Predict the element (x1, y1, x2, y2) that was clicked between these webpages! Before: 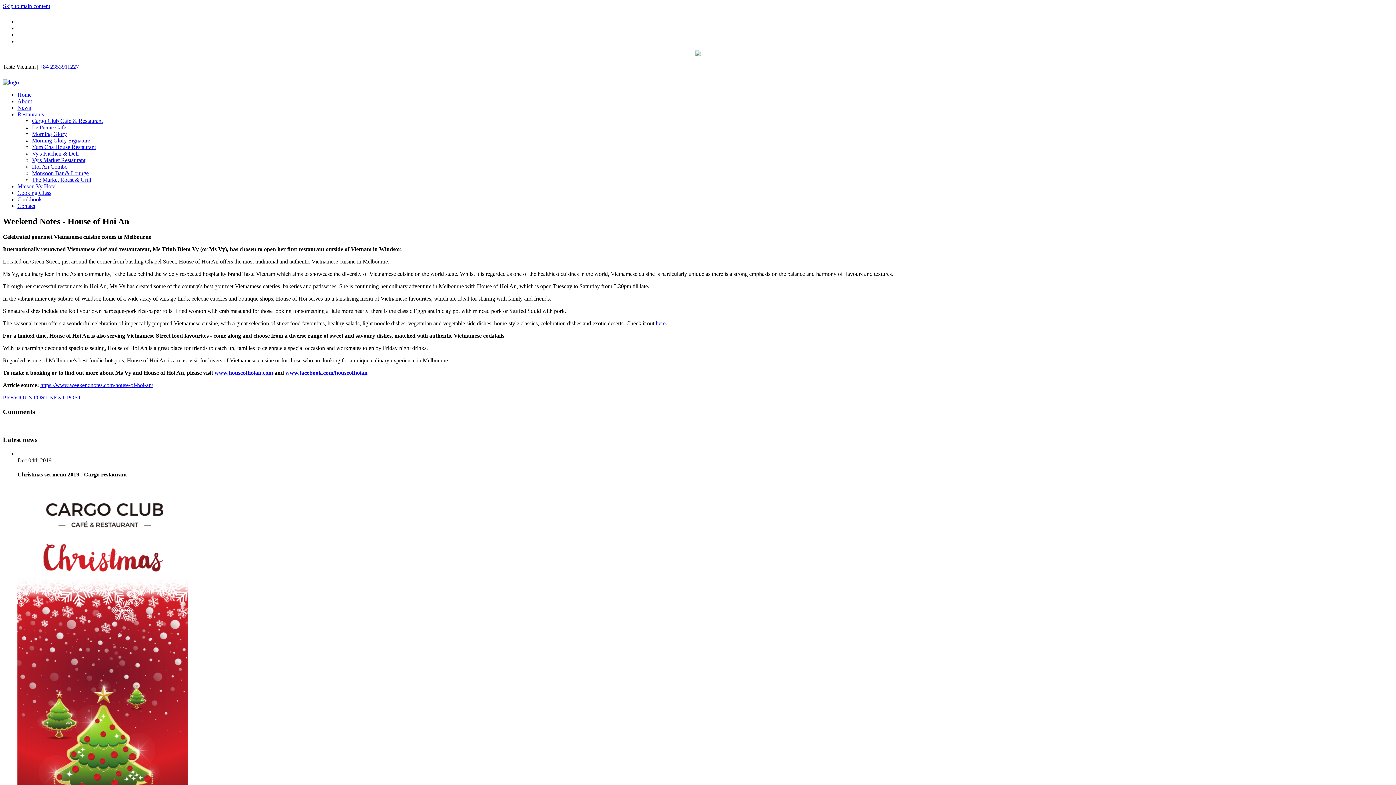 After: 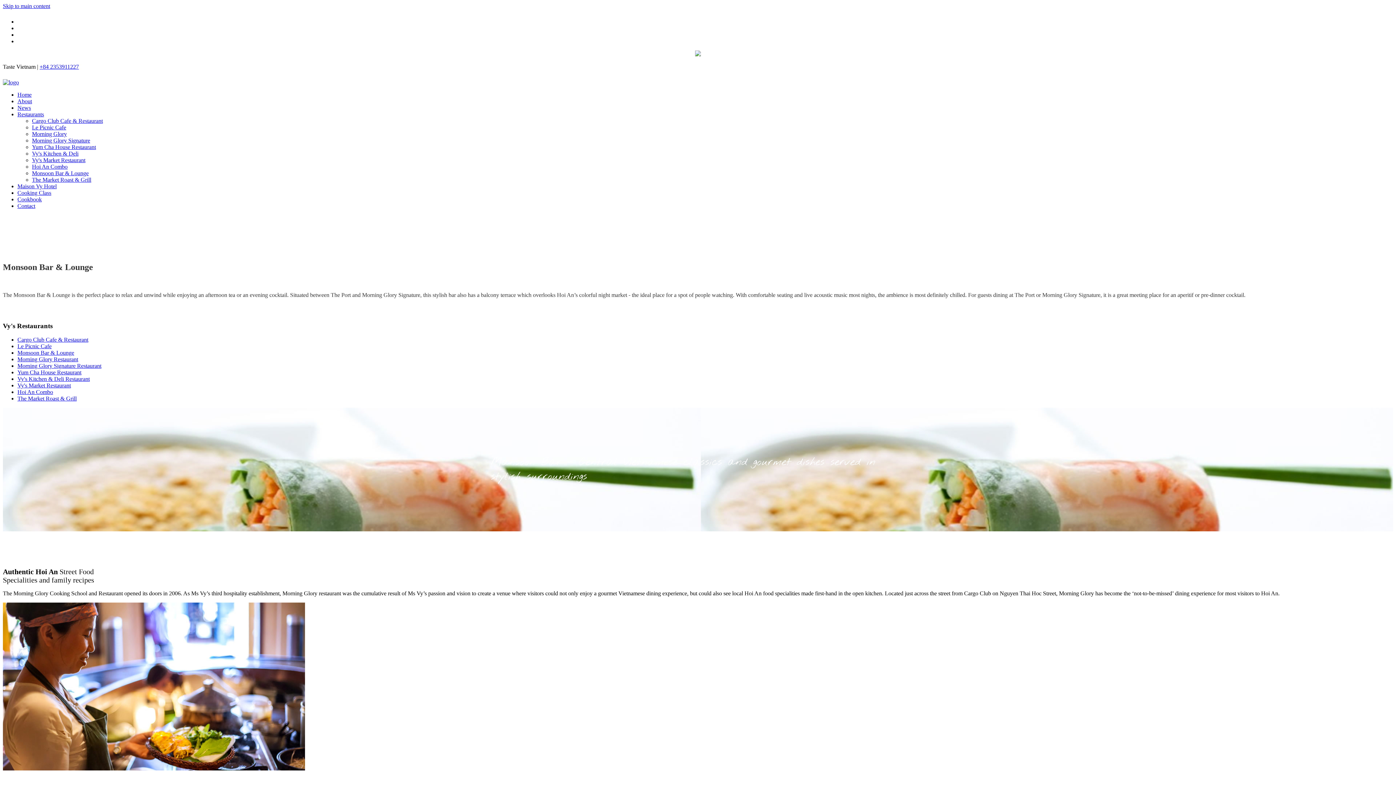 Action: bbox: (32, 170, 88, 176) label: Monsoon Bar & Lounge